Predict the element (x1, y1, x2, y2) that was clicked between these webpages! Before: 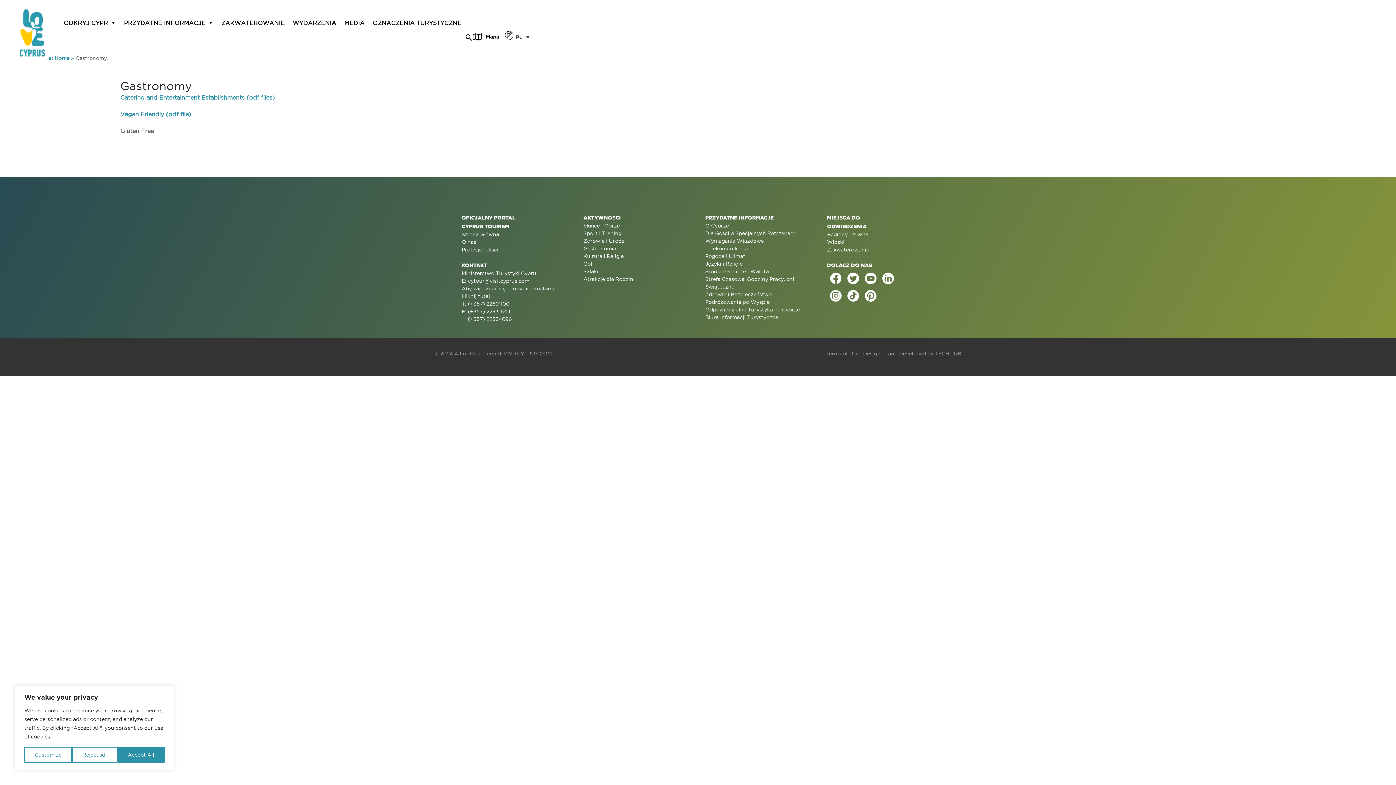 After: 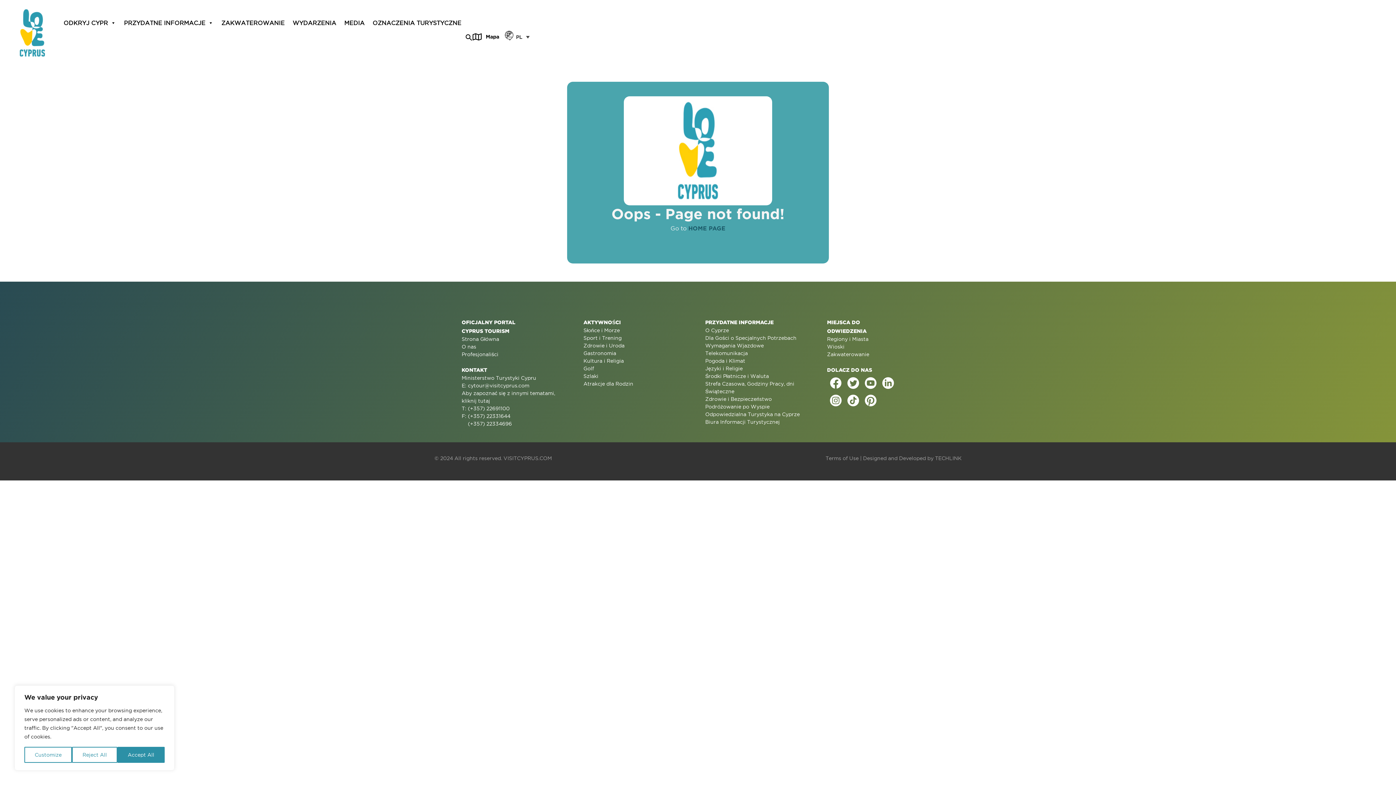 Action: label: Zdrowie i Uroda bbox: (583, 237, 690, 245)